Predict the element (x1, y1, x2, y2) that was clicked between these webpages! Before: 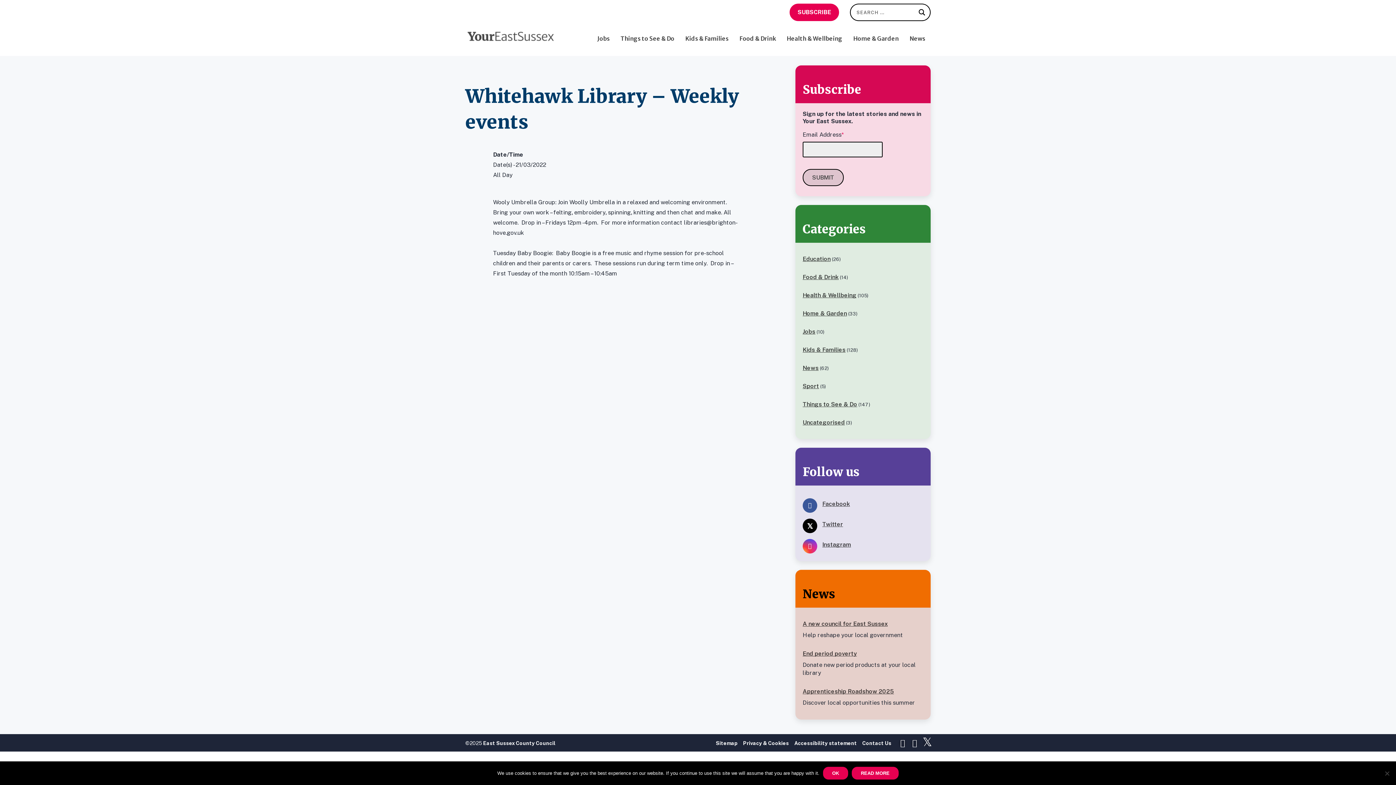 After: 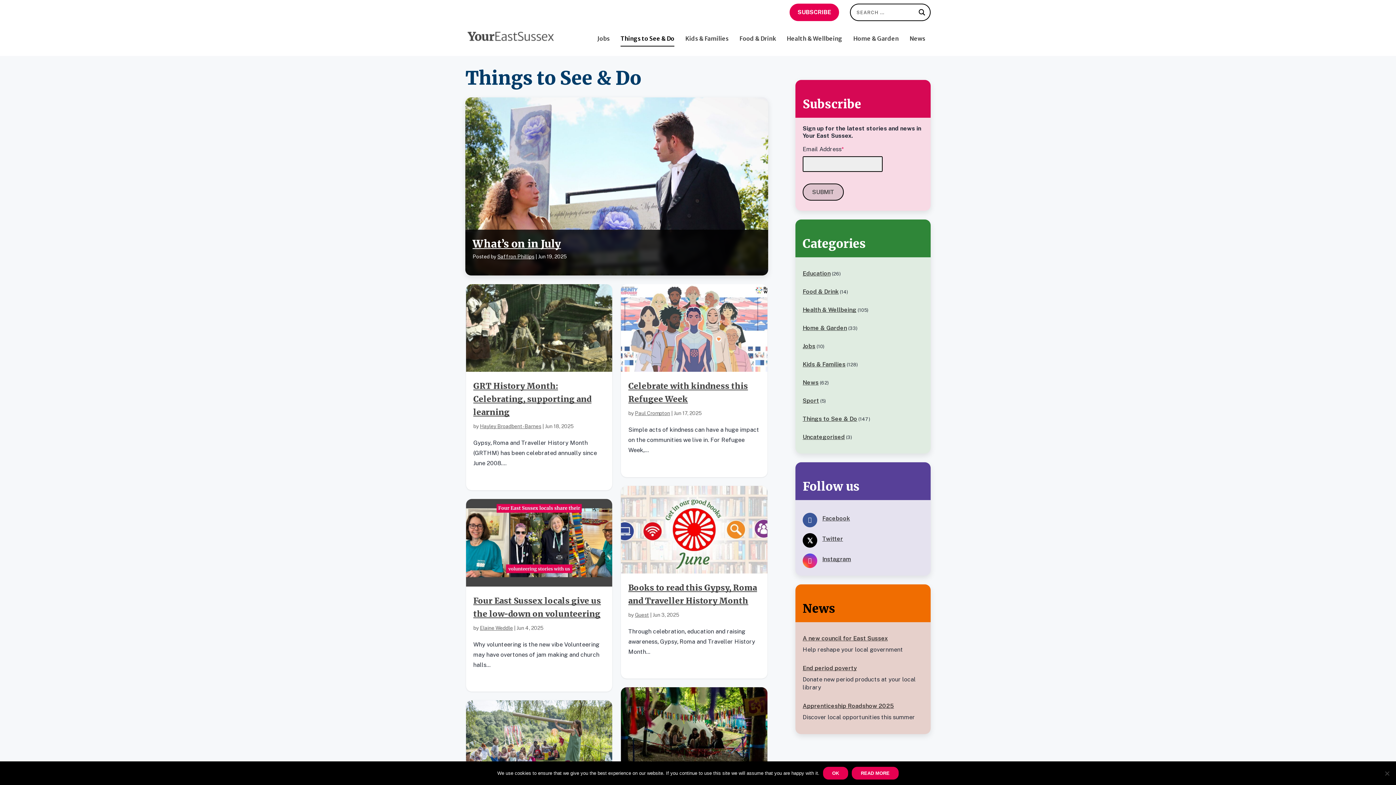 Action: label: Things to See & Do bbox: (802, 401, 857, 408)